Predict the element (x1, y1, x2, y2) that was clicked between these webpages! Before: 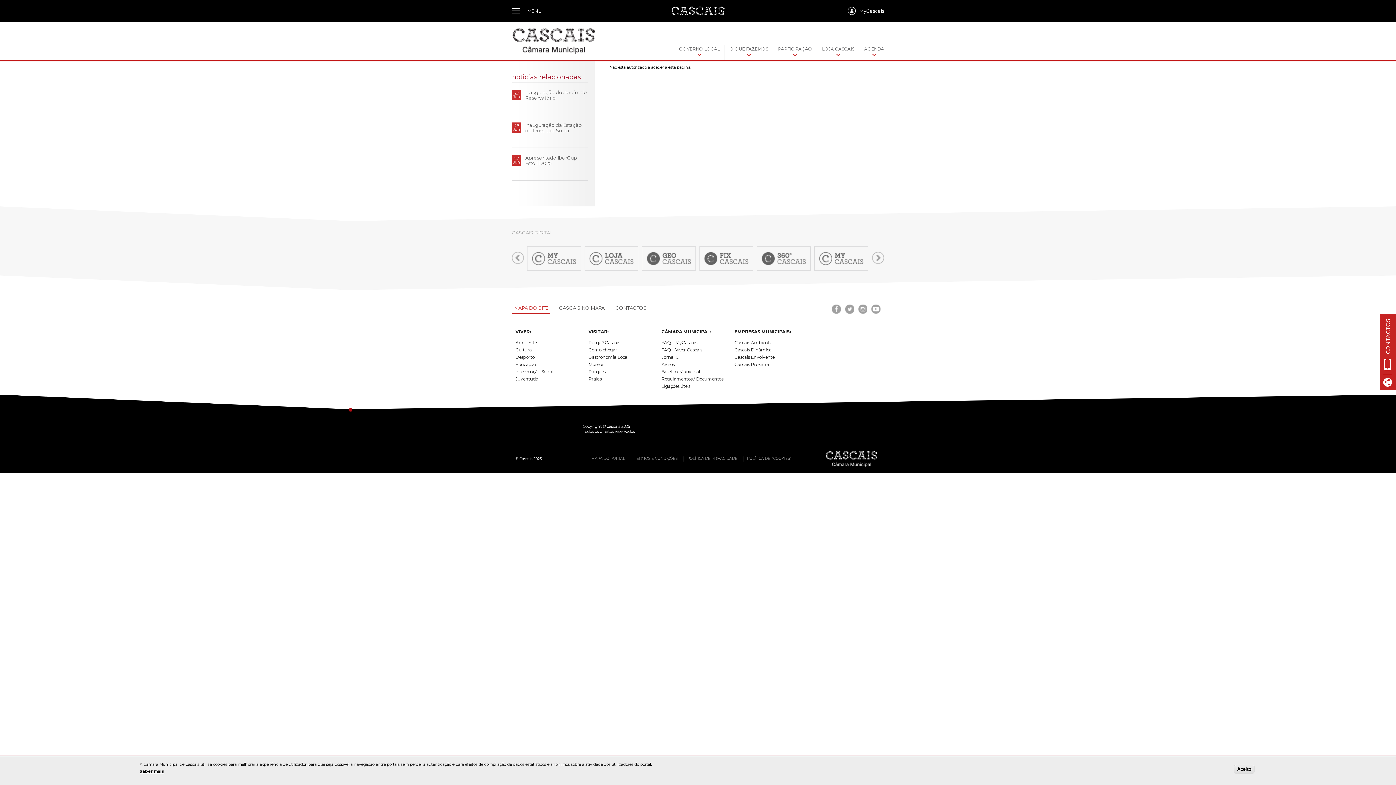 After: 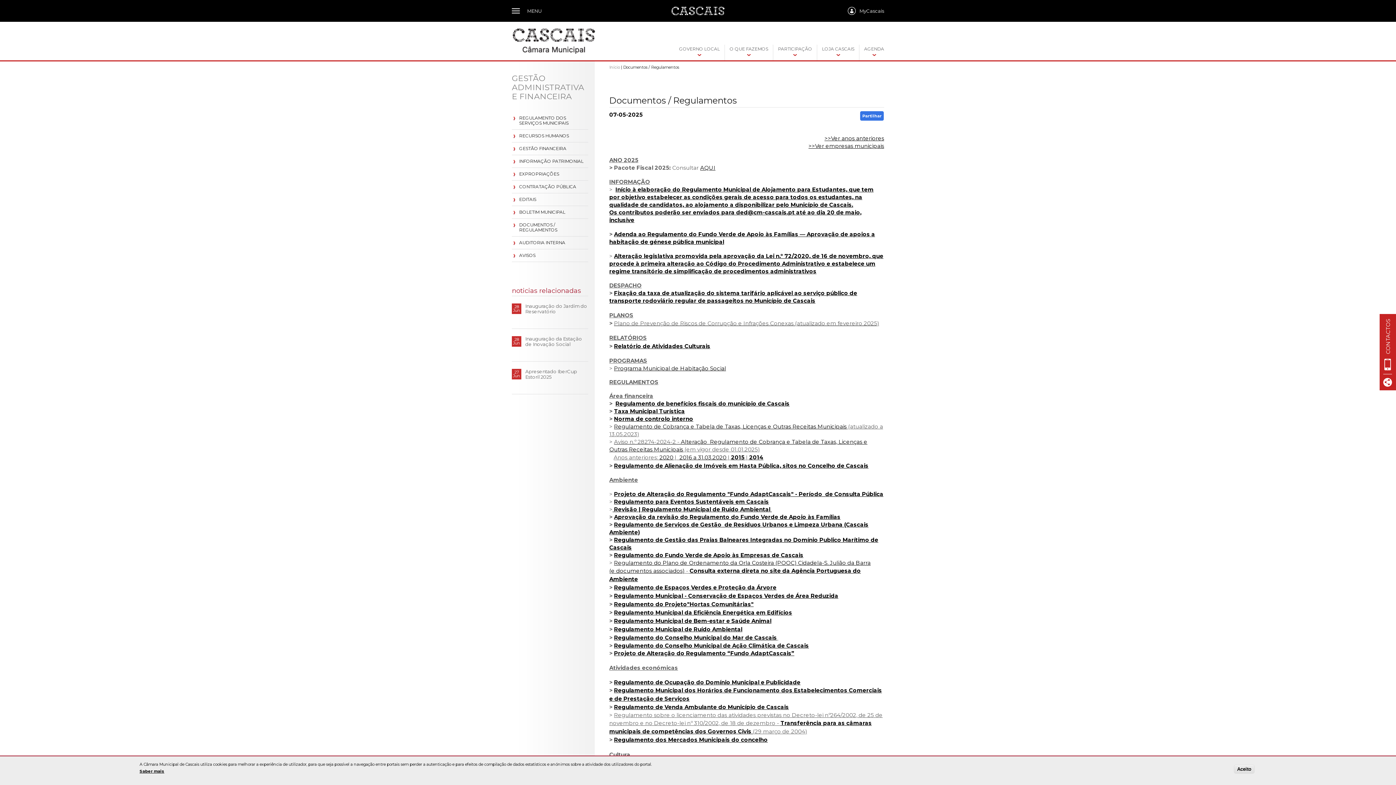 Action: label: Regulamentos / Documentos bbox: (661, 376, 731, 381)